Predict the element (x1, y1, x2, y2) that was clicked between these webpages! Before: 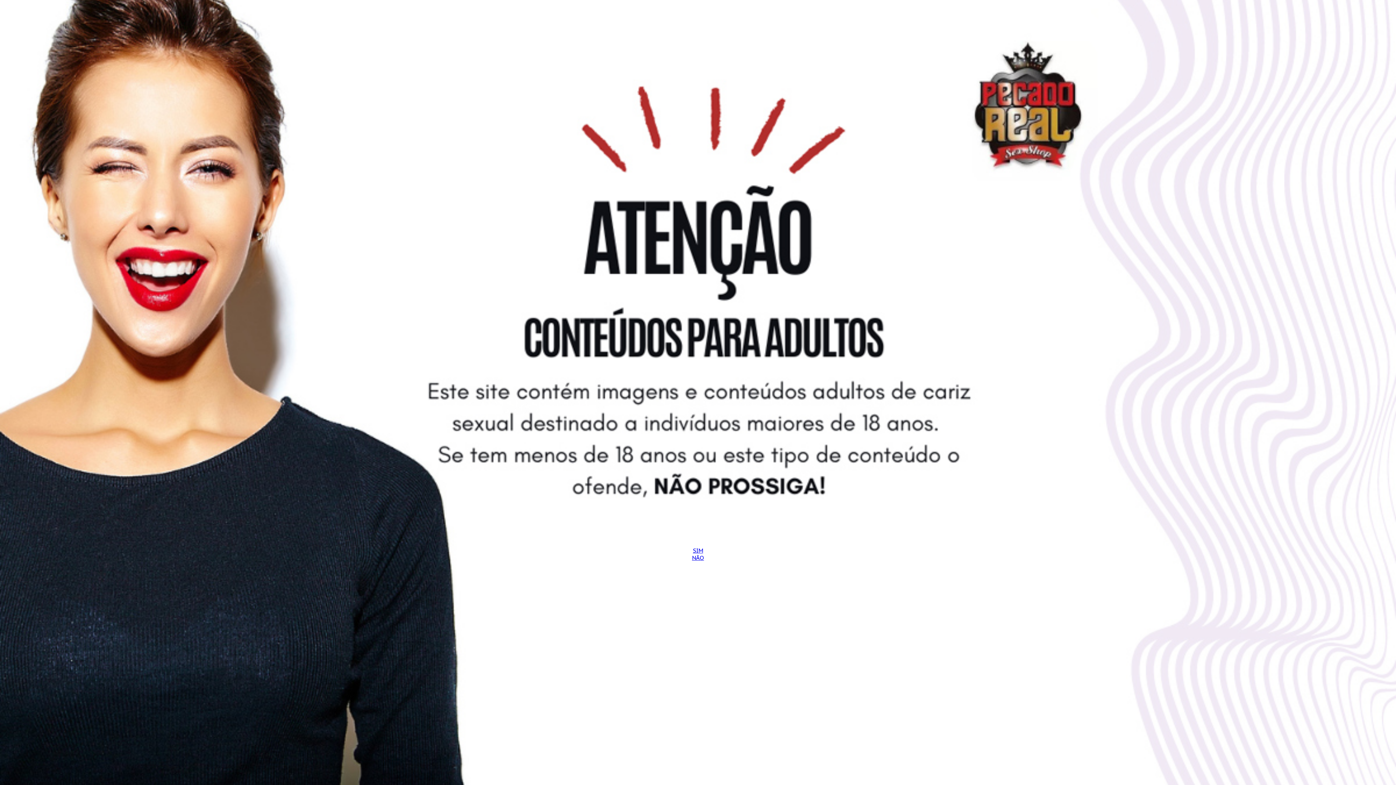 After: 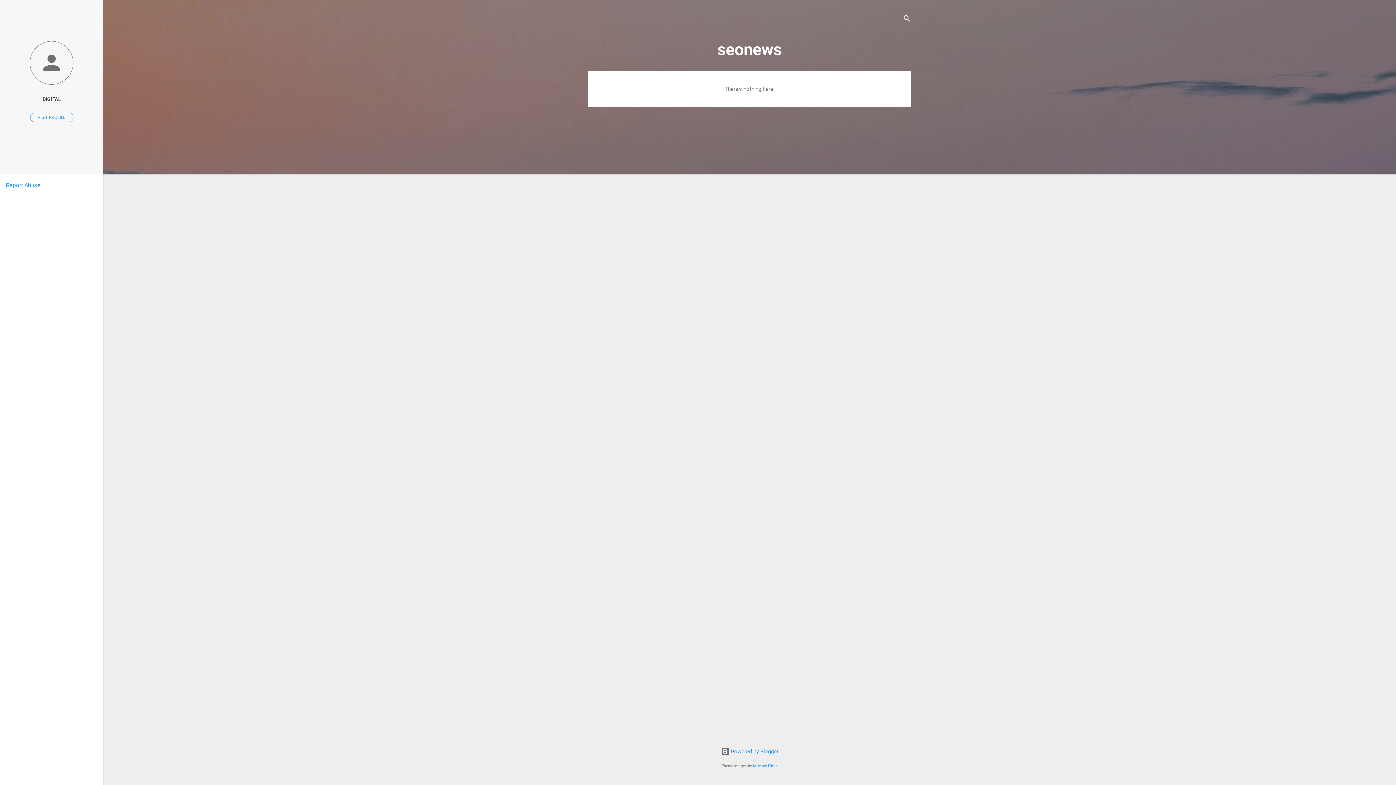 Action: label: SIM bbox: (693, 547, 703, 554)